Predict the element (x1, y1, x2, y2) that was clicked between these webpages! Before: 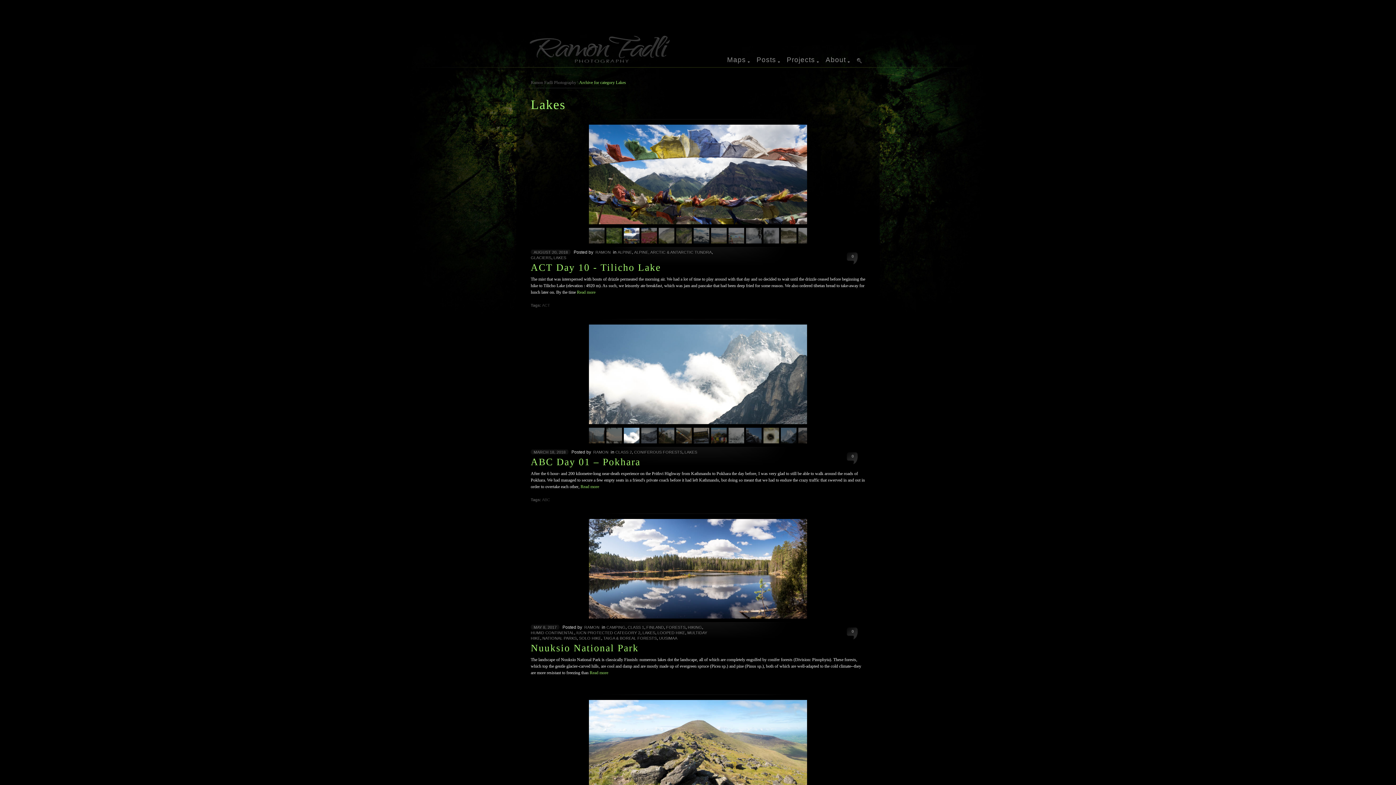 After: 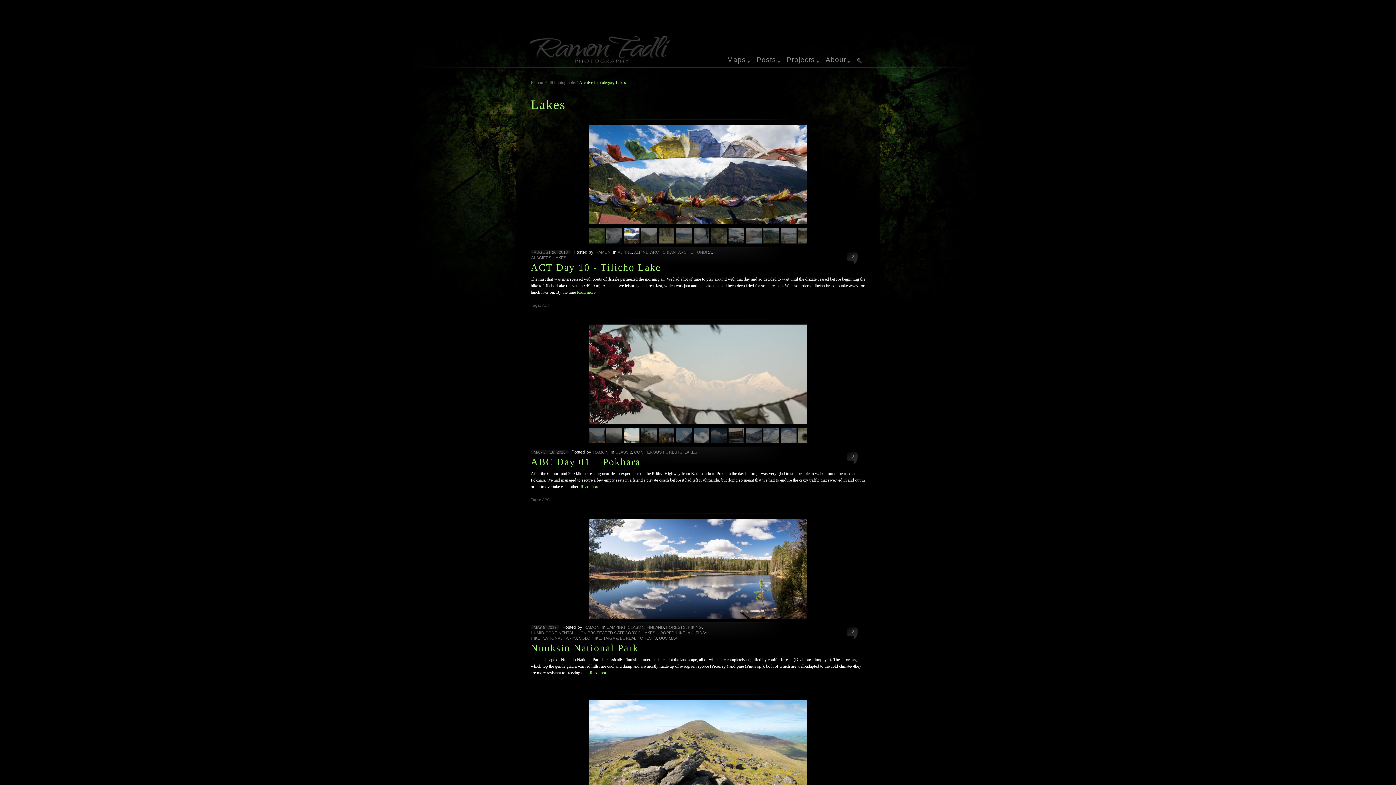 Action: bbox: (684, 450, 697, 454) label: LAKES